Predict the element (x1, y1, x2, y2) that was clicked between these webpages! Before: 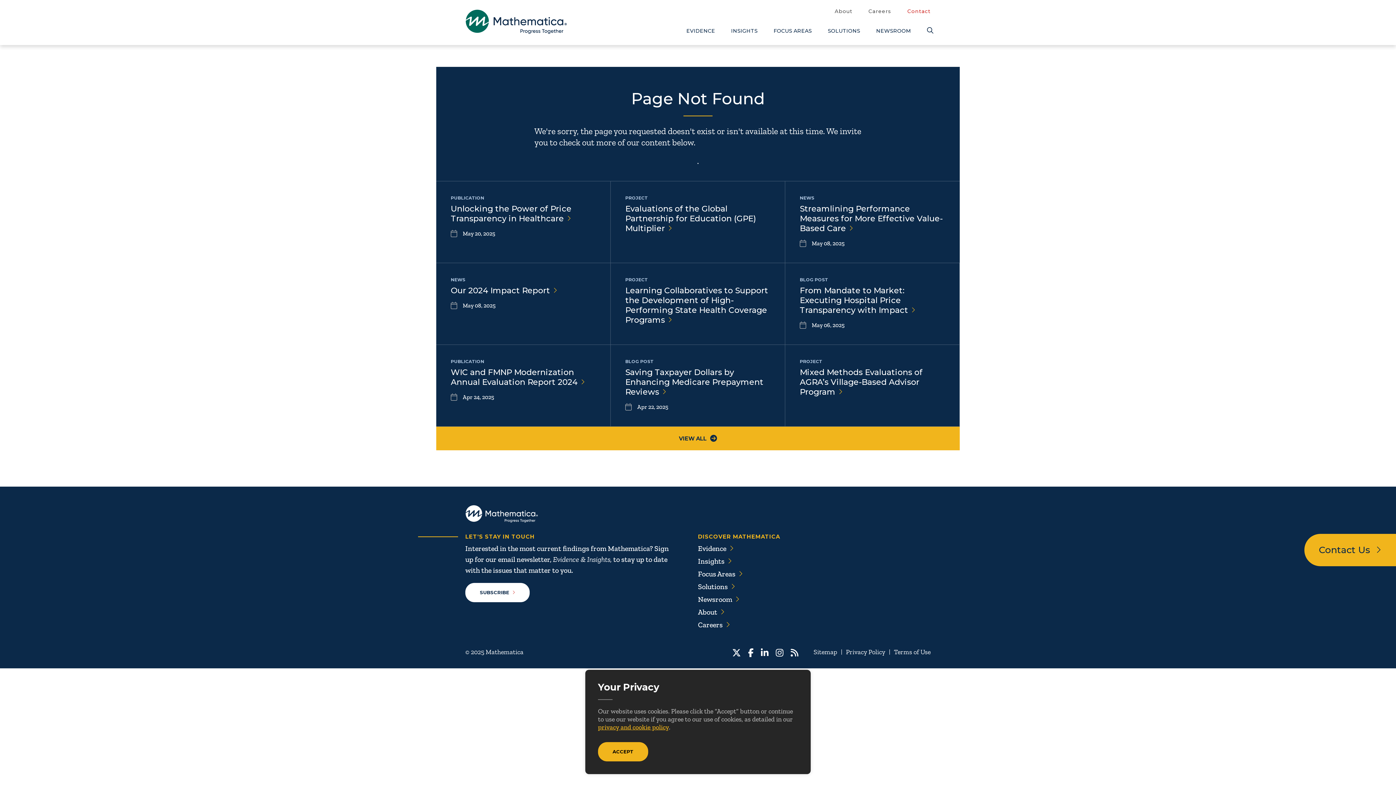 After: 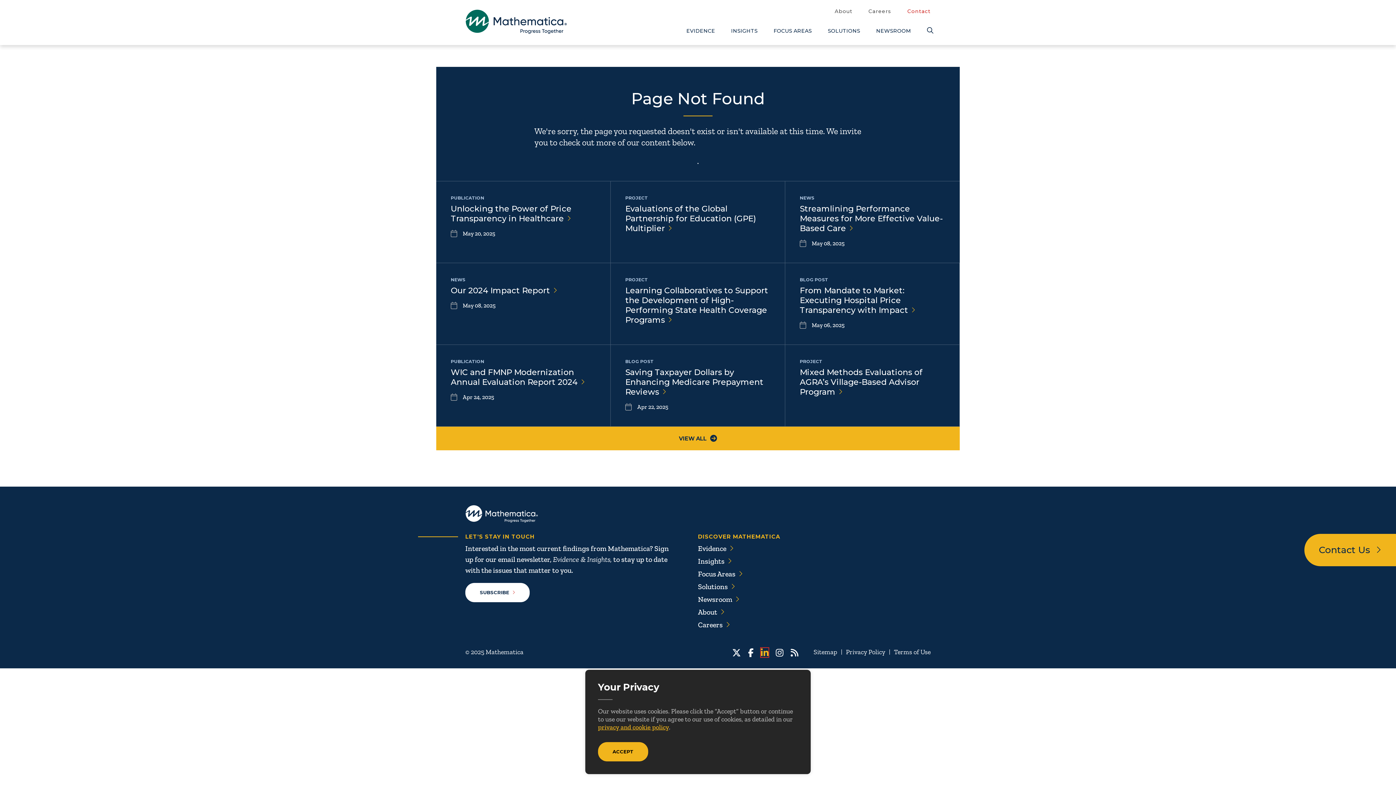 Action: label: LinkedIn bbox: (761, 648, 768, 656)